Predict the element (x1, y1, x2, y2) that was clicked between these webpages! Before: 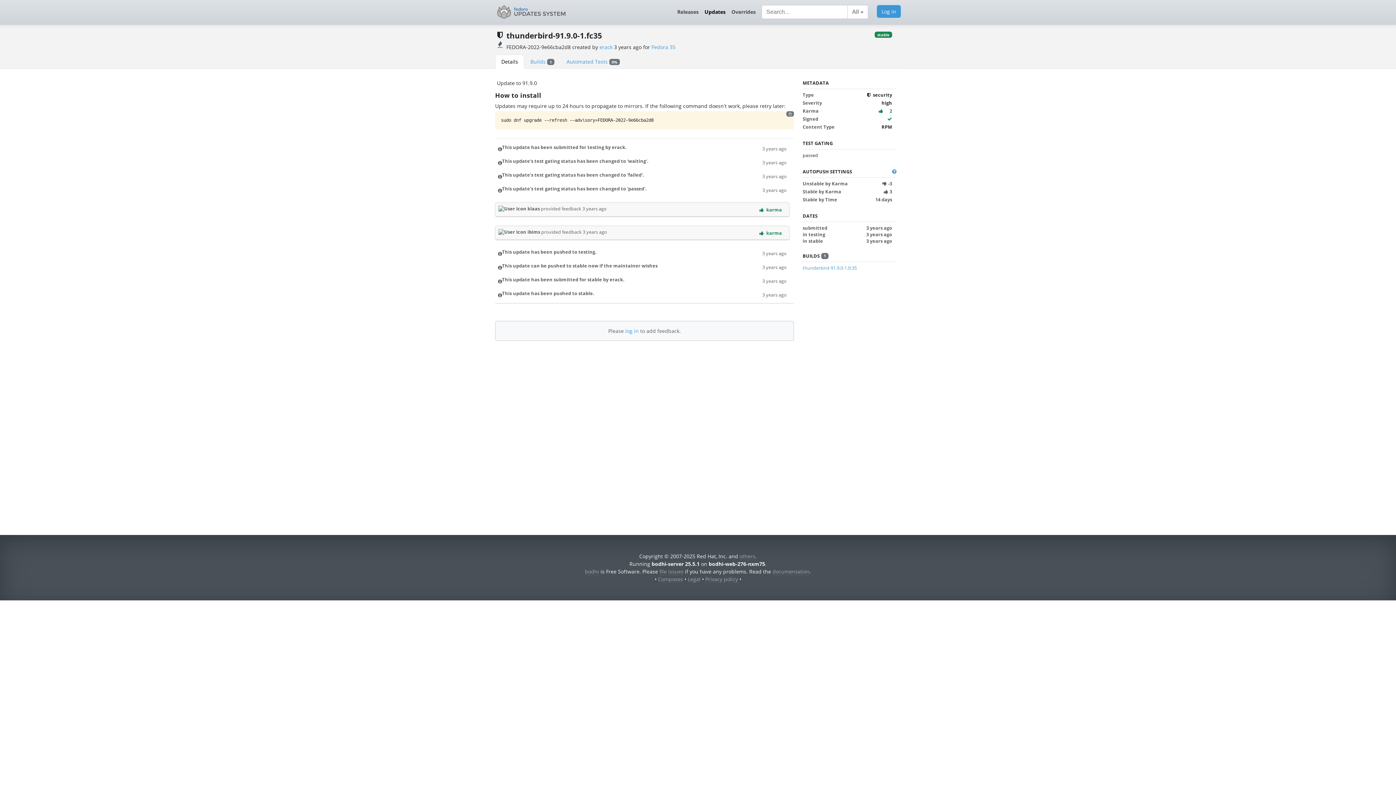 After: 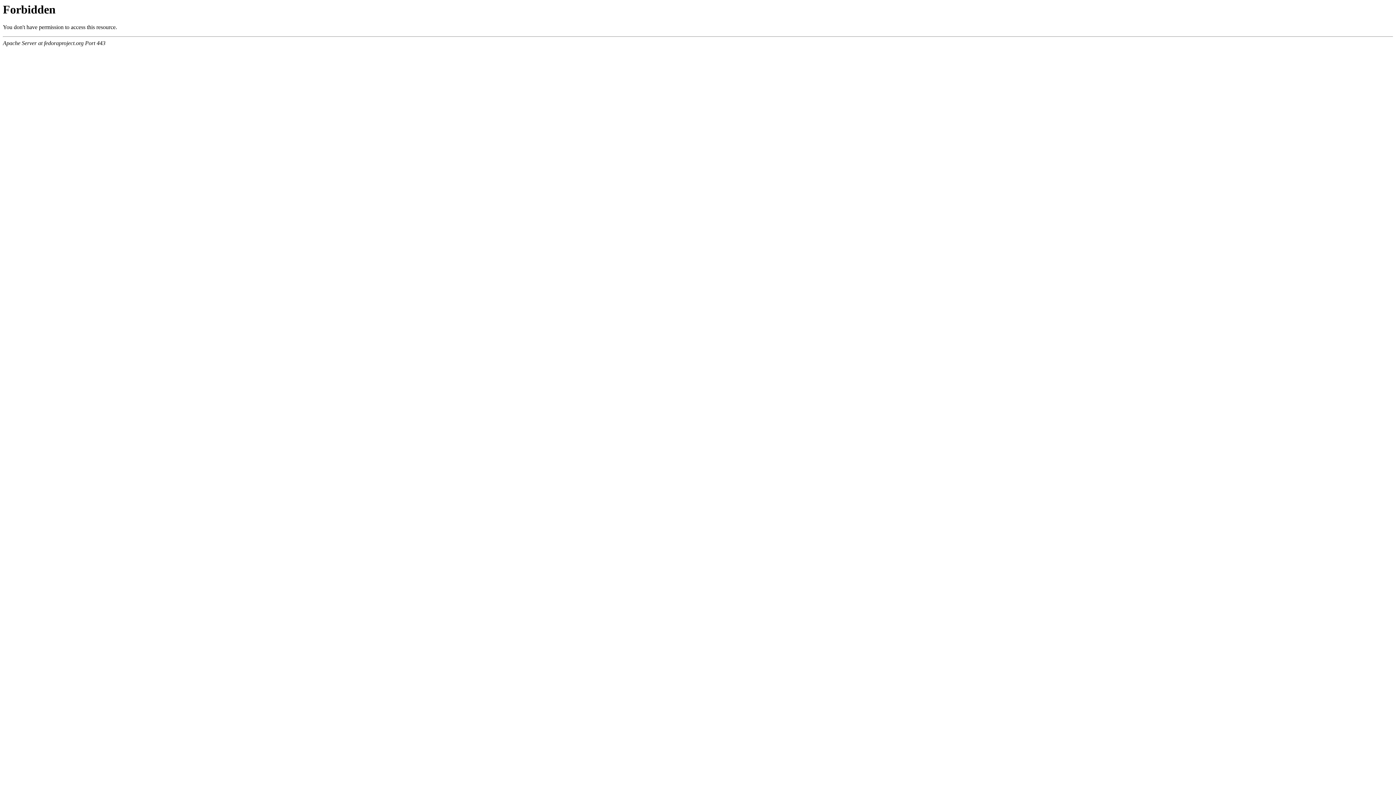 Action: label: Privacy policy bbox: (705, 575, 738, 583)